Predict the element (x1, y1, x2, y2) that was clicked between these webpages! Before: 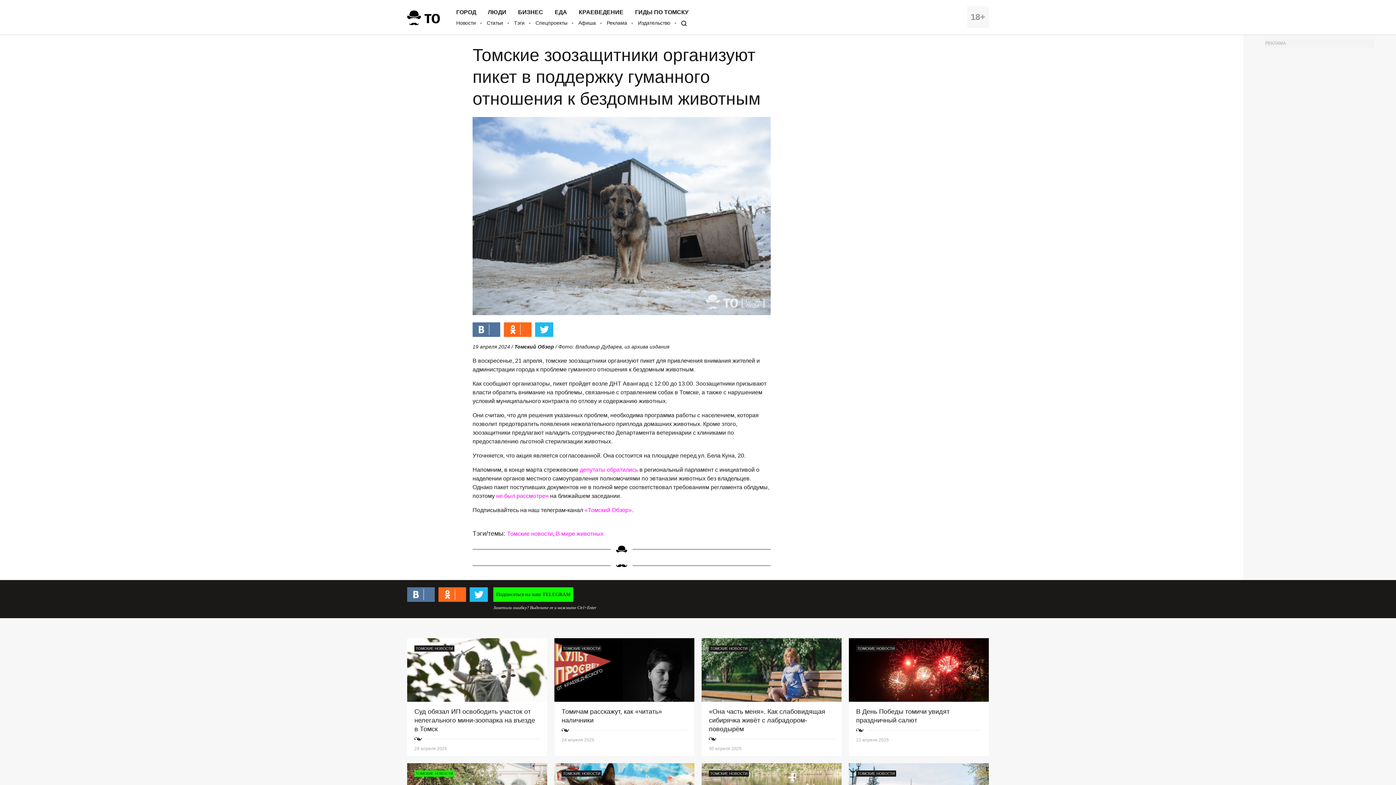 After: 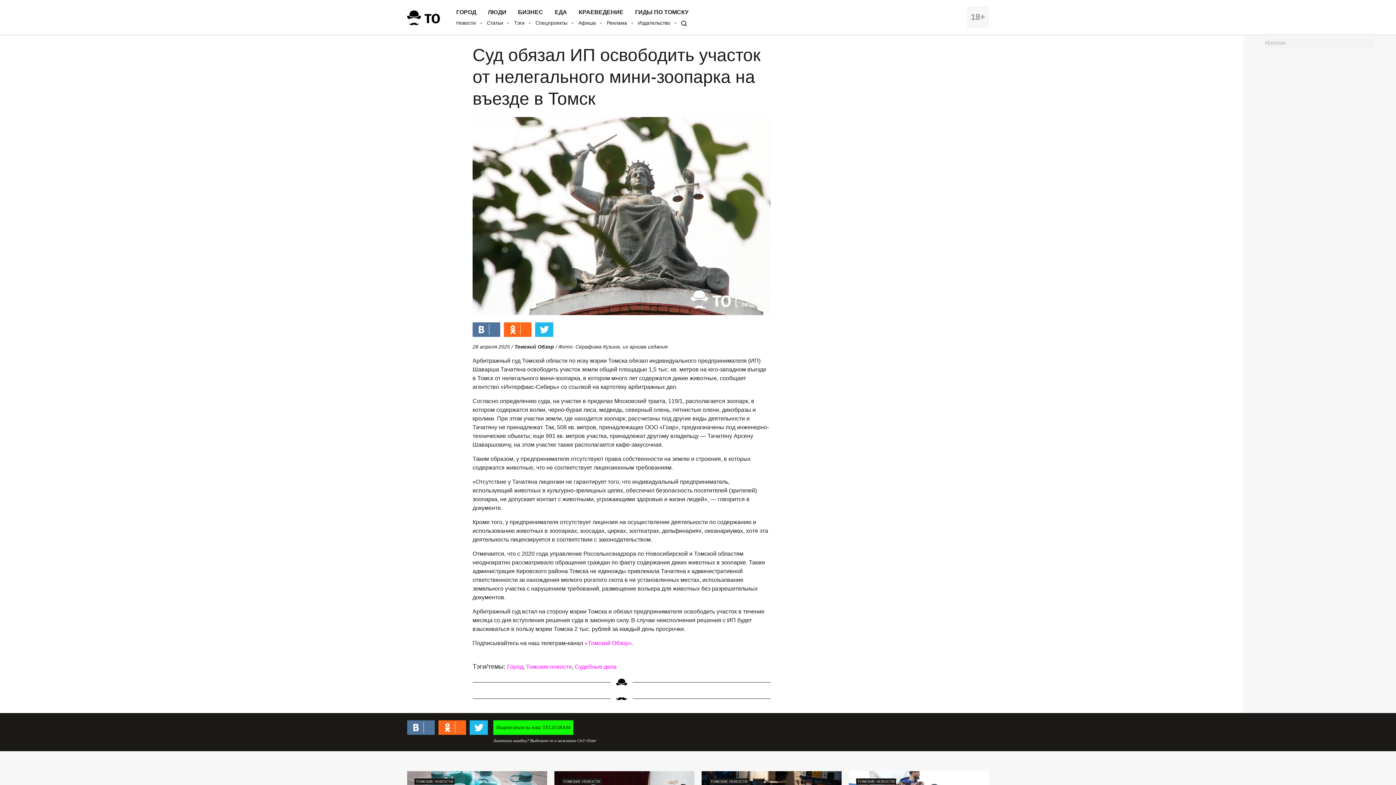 Action: label: ТОМСКИЕ НОВОСТИ
Суд обязал ИП освободить участок от нелегального мини-зоопарка на въезде в Томск
28 апреля 2025 bbox: (407, 638, 547, 756)